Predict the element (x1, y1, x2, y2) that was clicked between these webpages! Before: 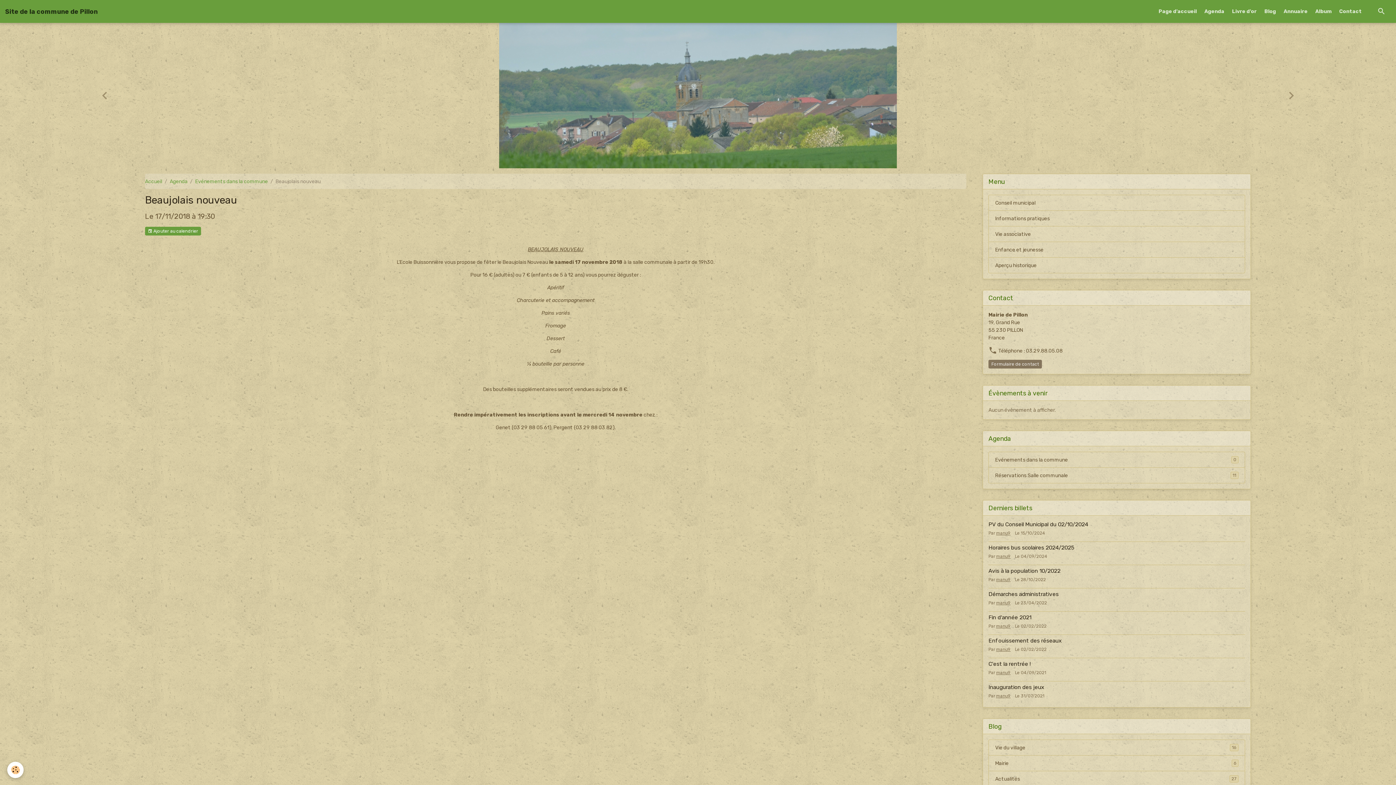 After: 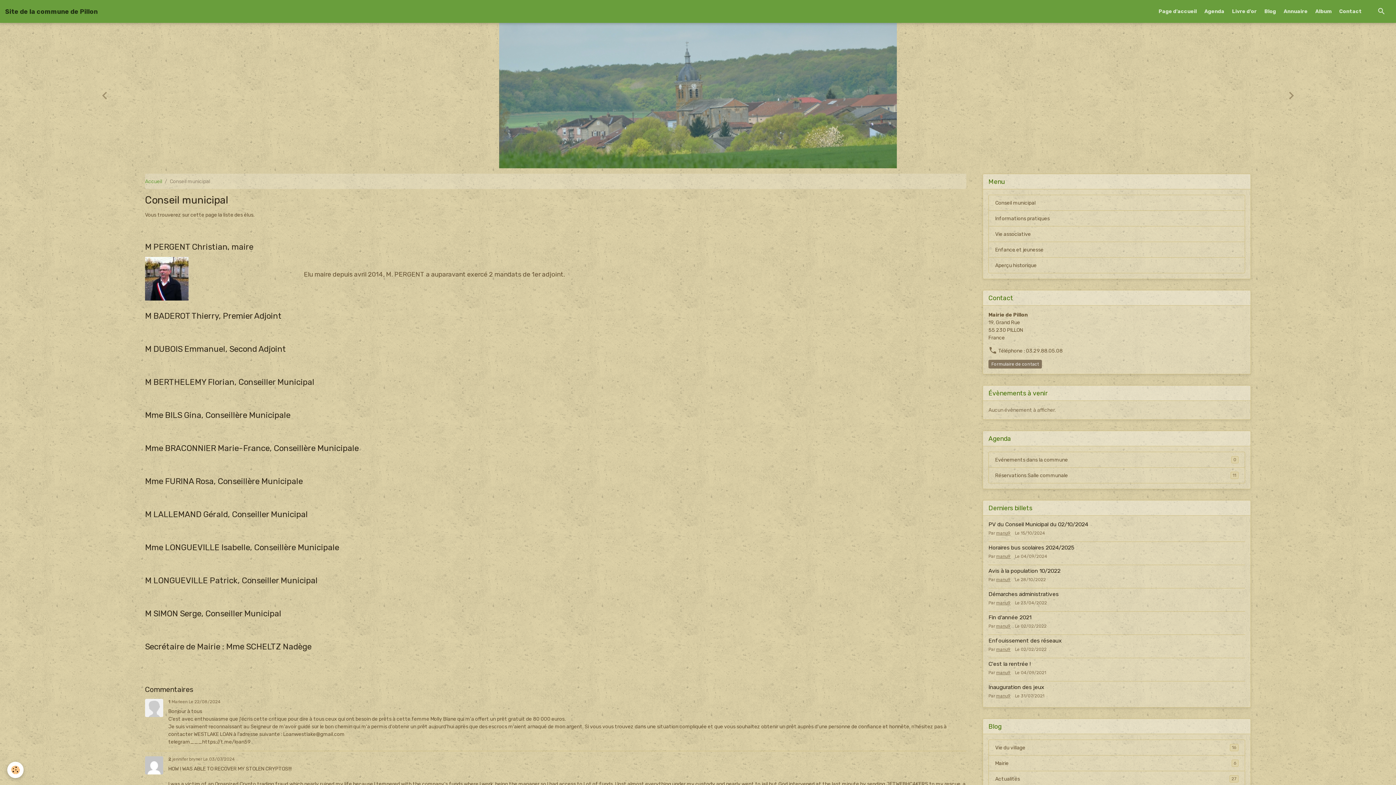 Action: label: Conseil municipal bbox: (988, 194, 1245, 210)